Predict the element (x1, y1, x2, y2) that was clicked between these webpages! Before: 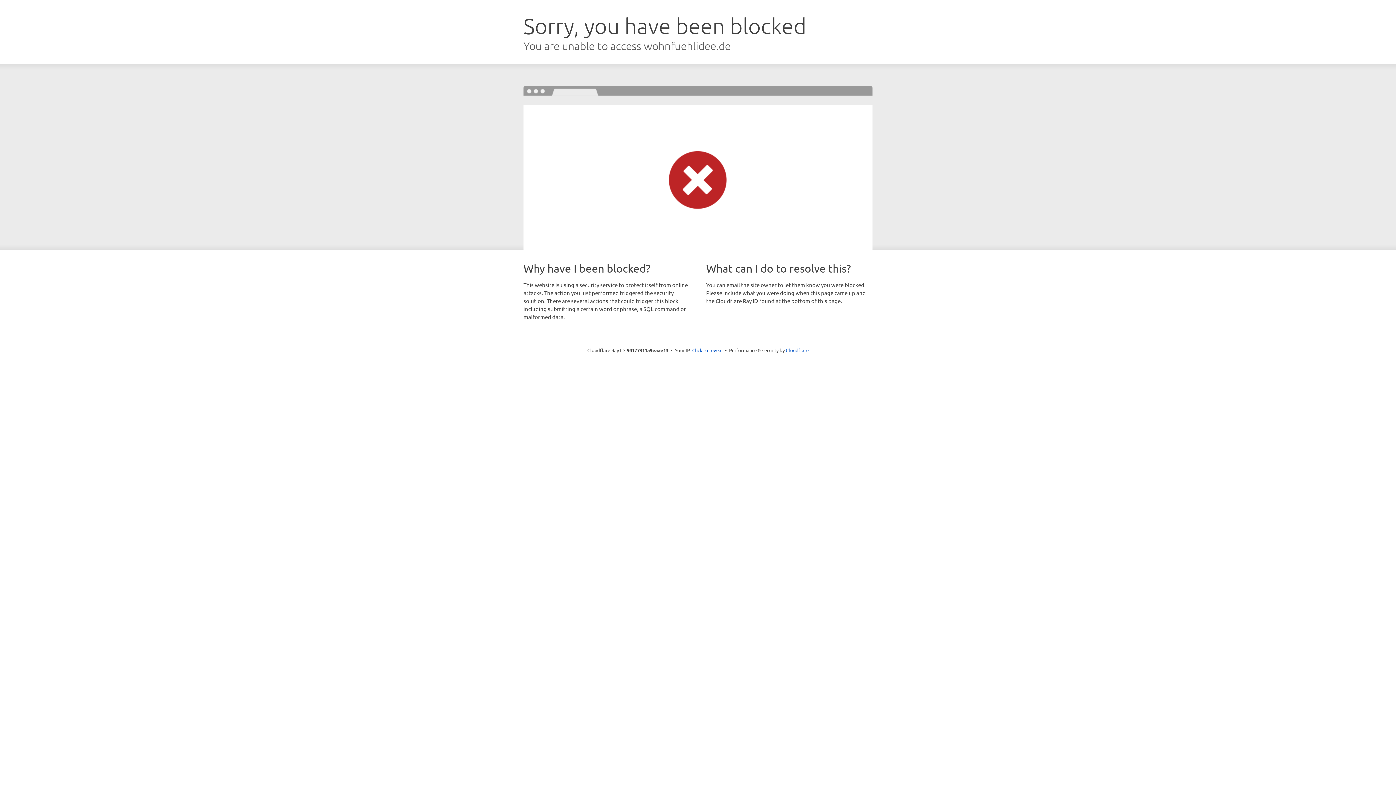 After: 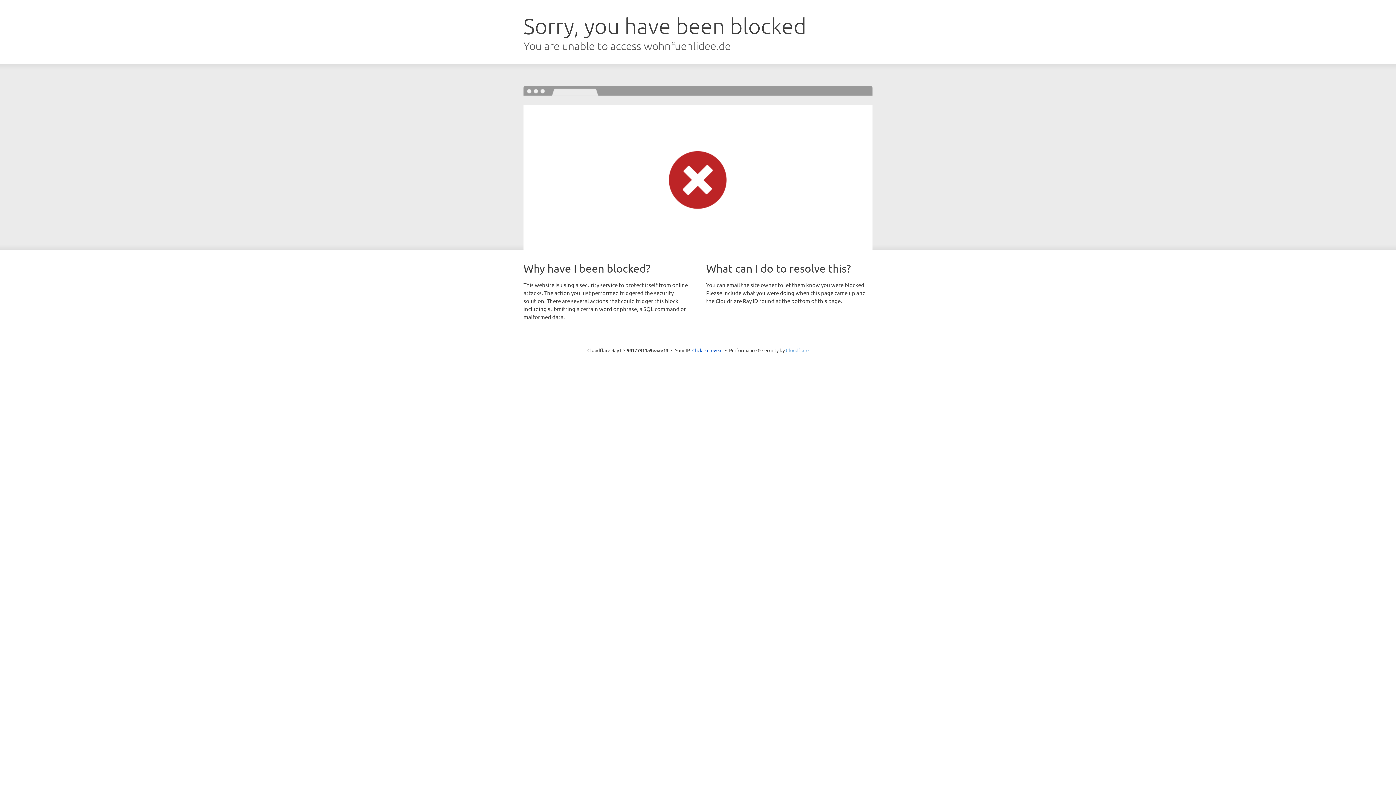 Action: label: Cloudflare bbox: (786, 347, 808, 353)